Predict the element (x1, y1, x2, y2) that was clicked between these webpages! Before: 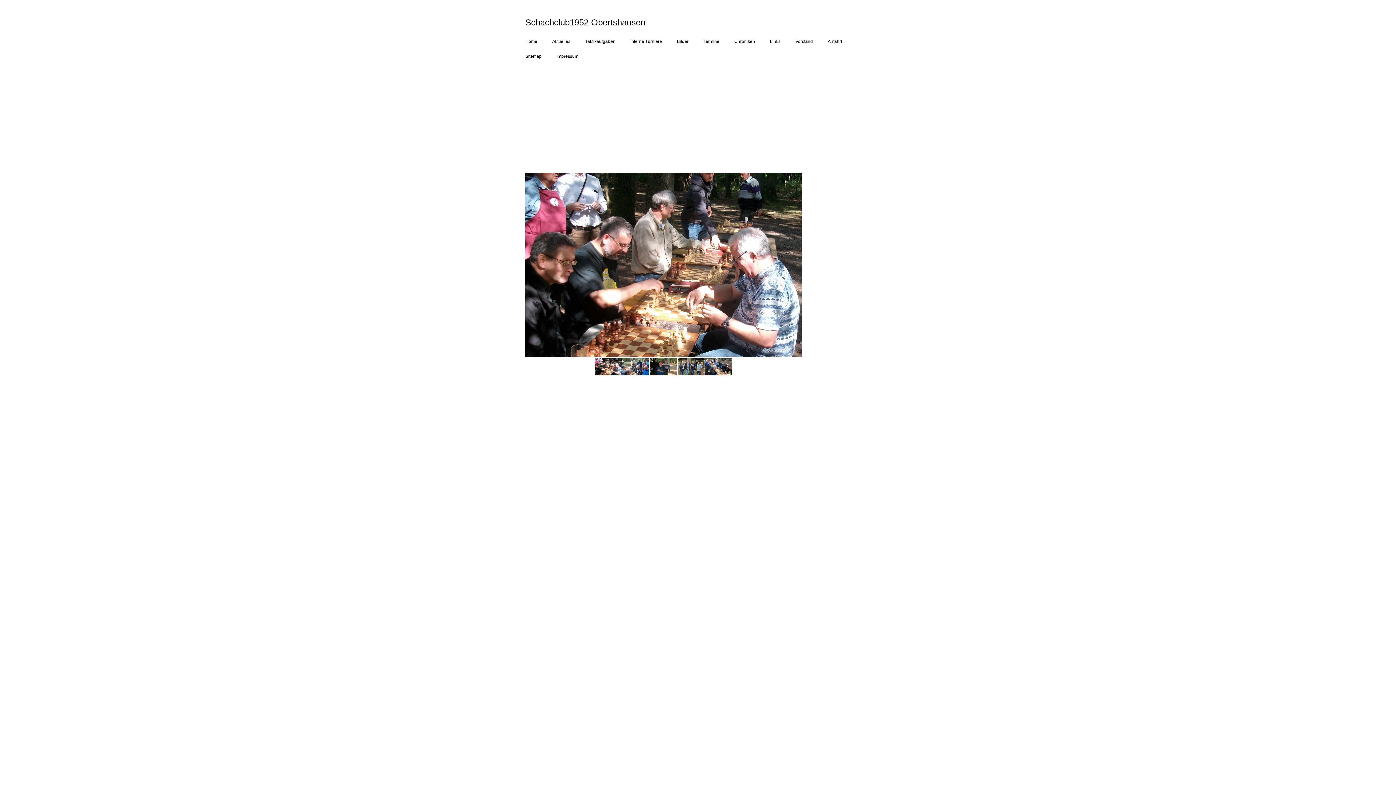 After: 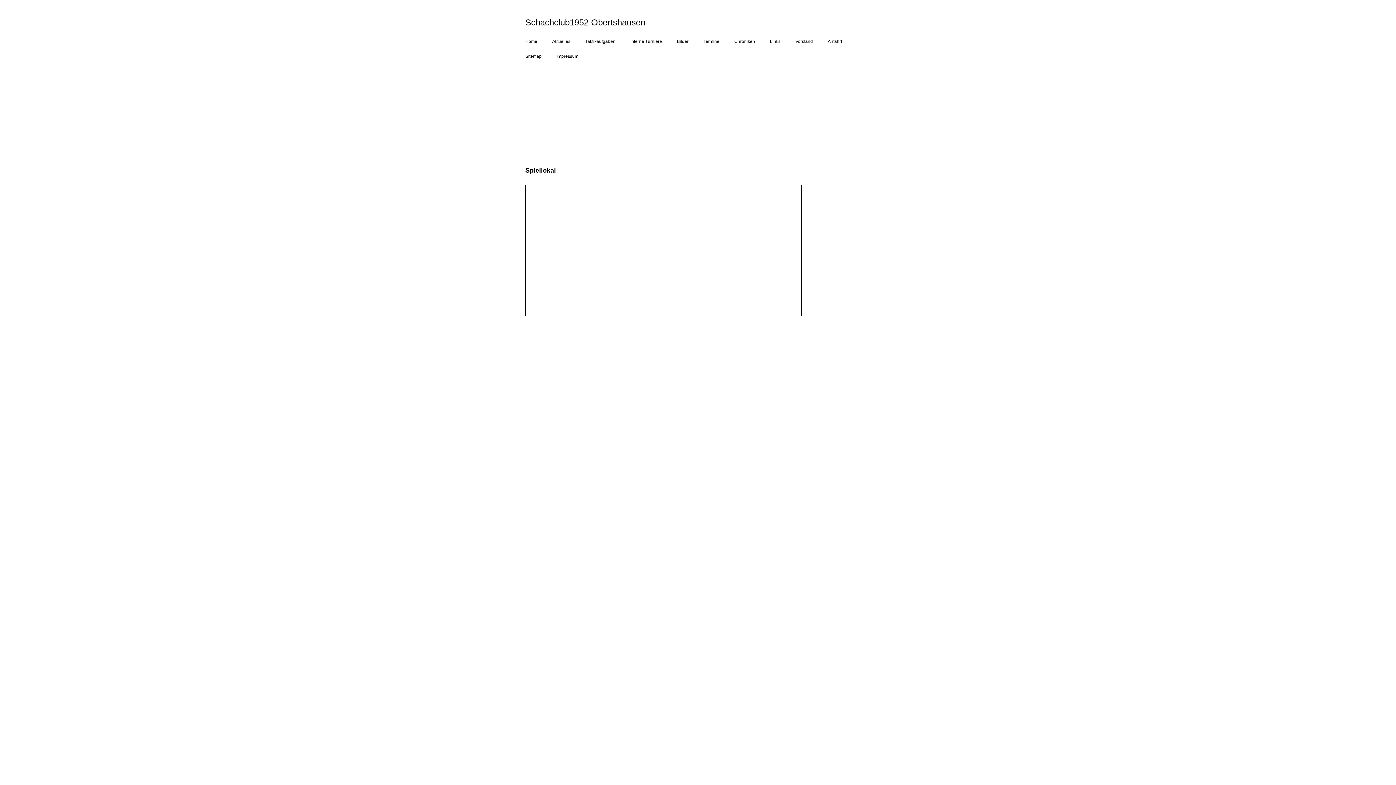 Action: bbox: (824, 34, 849, 48) label: Anfahrt